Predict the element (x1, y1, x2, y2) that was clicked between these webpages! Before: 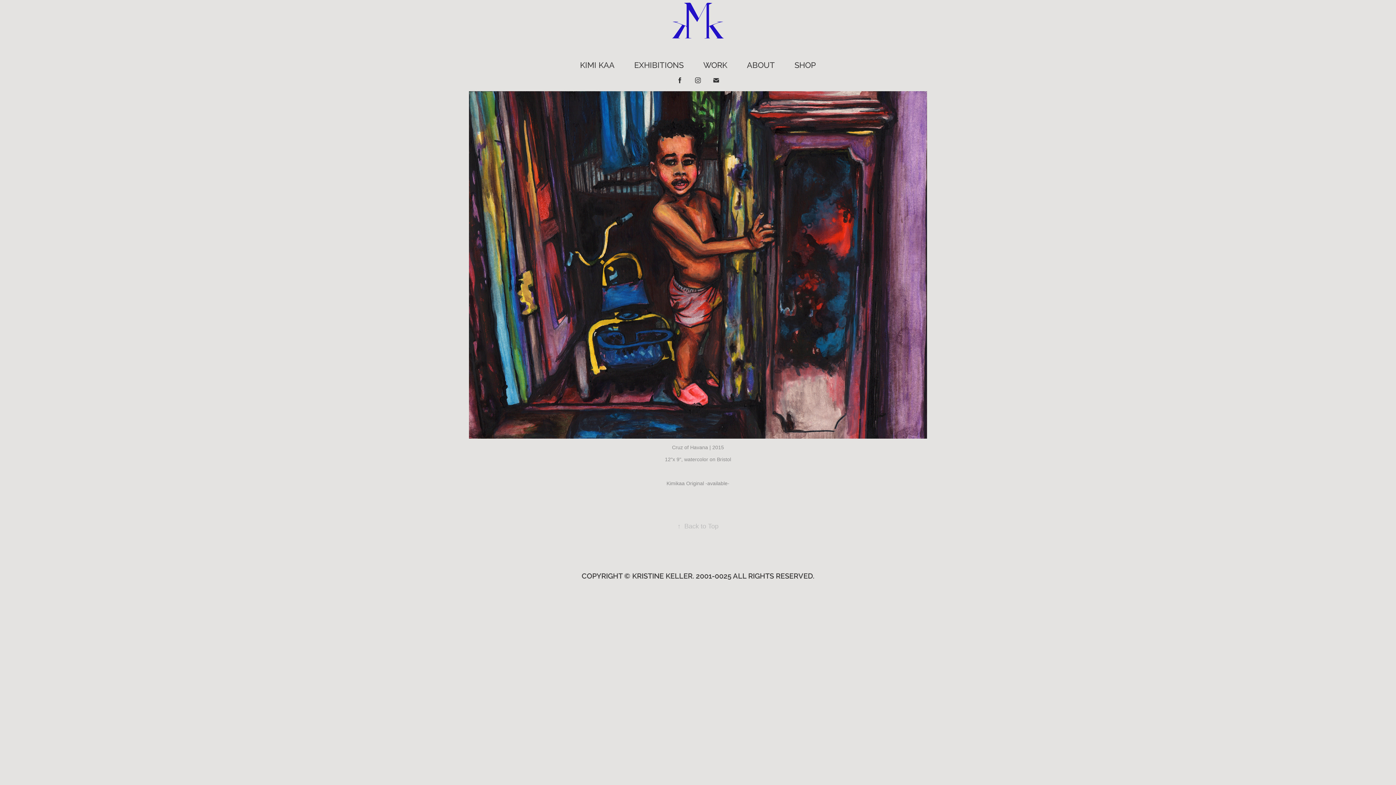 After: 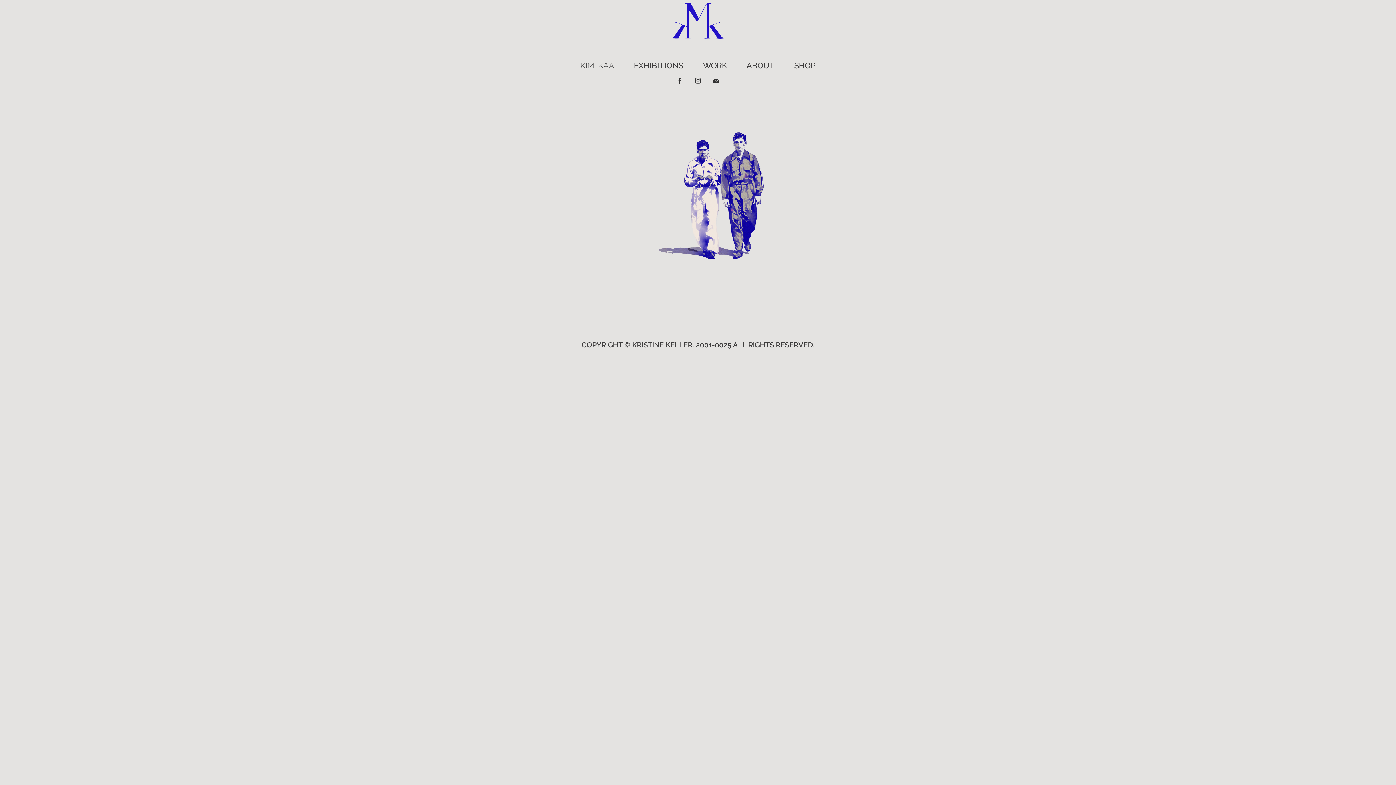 Action: bbox: (580, 60, 614, 69) label: KIMI KAA